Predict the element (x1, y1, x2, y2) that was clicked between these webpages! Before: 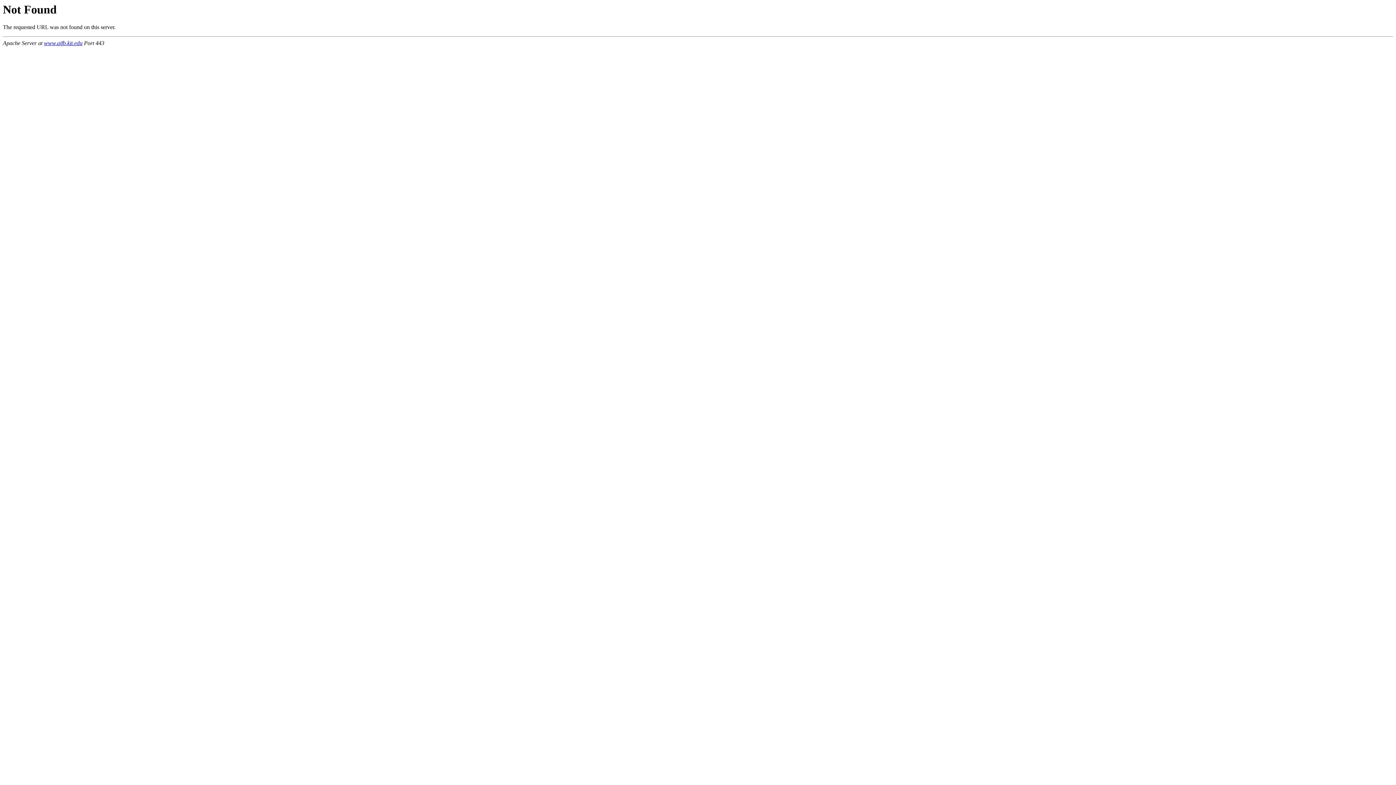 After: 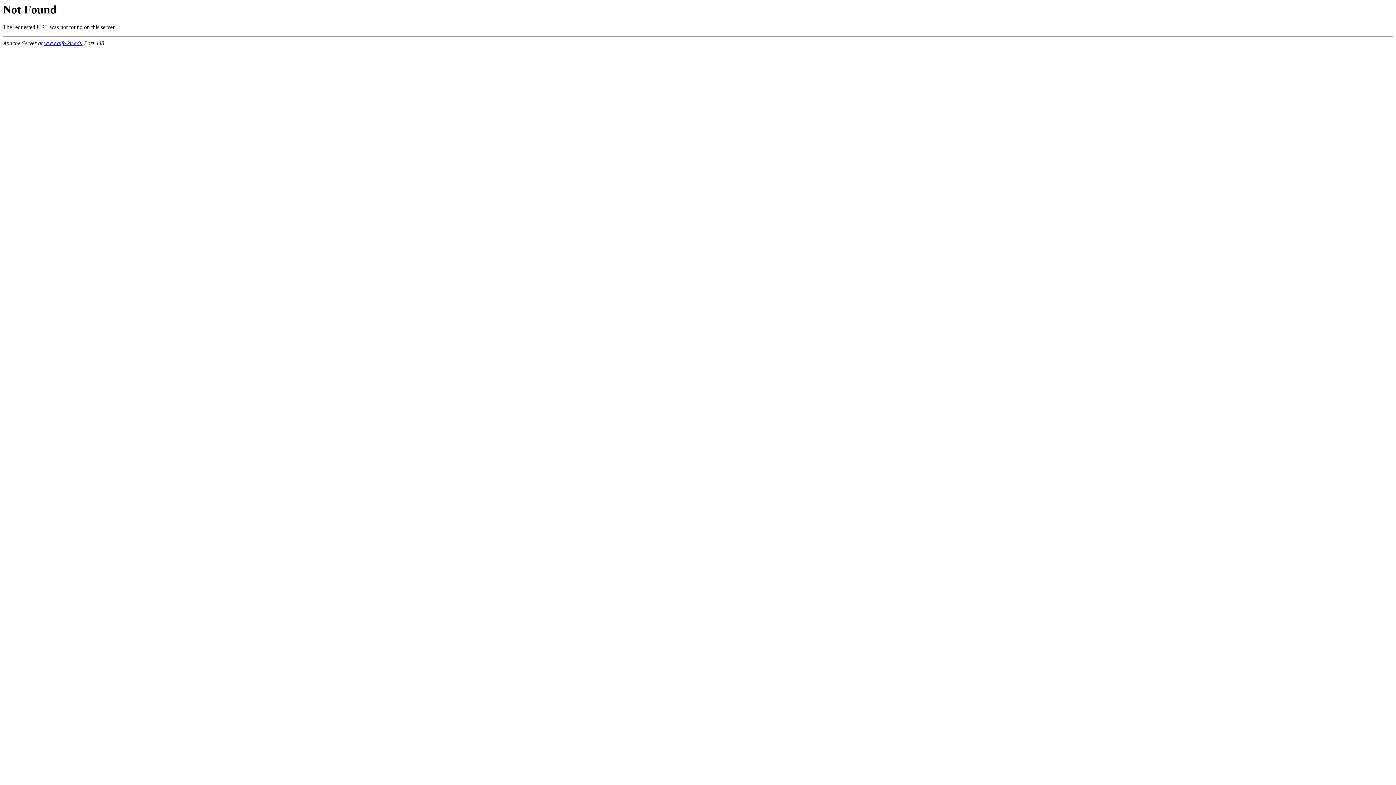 Action: bbox: (44, 40, 82, 46) label: www.aifb.kit.edu